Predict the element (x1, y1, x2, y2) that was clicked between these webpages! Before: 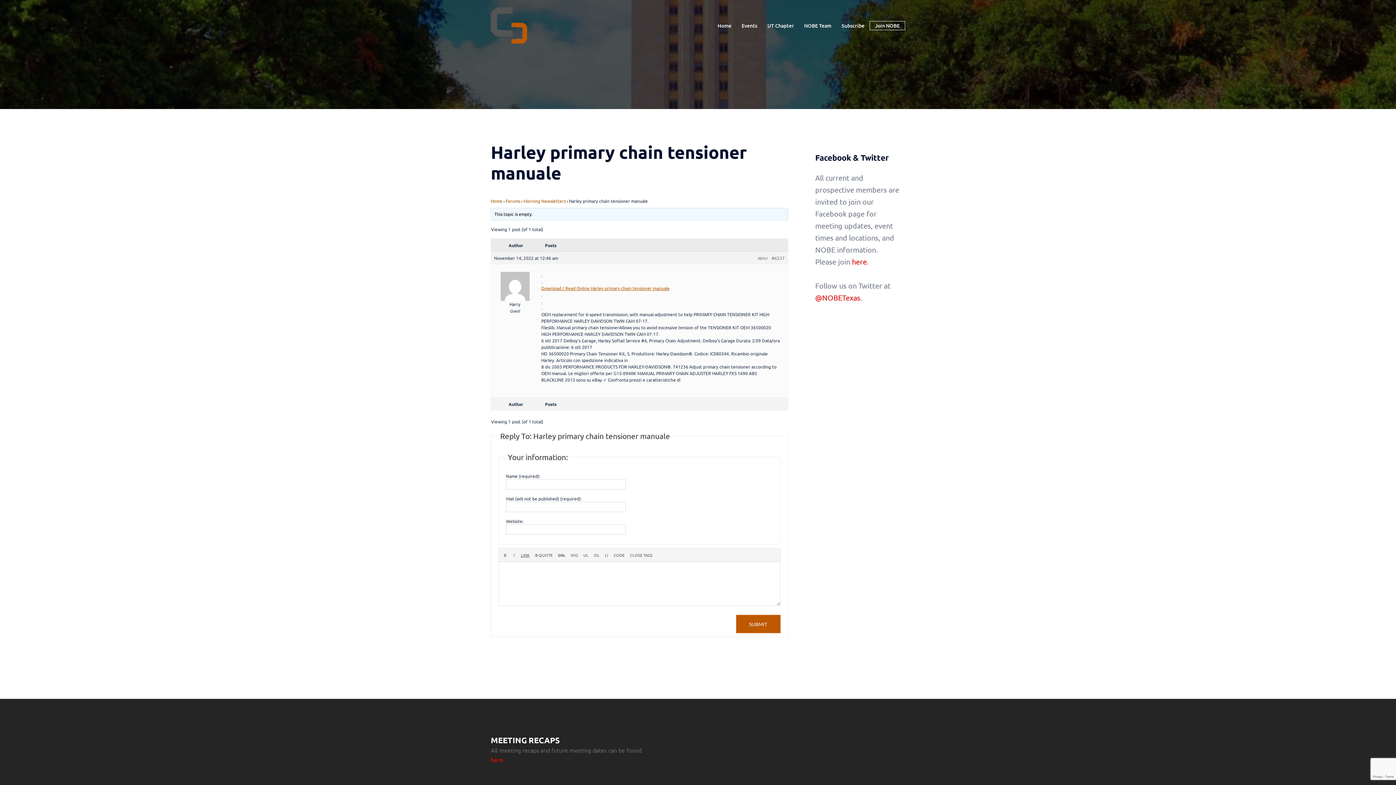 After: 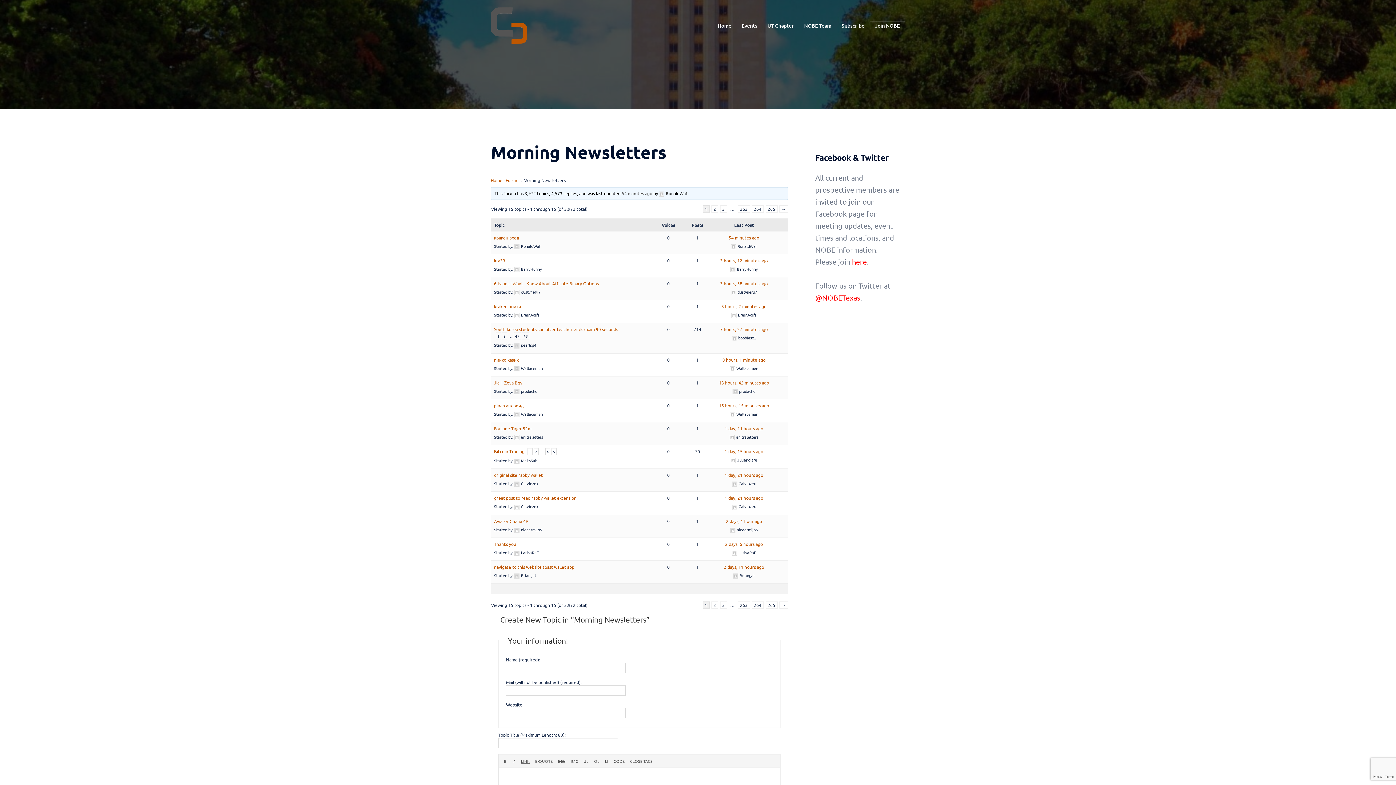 Action: label: Morning Newsletters bbox: (523, 198, 565, 204)